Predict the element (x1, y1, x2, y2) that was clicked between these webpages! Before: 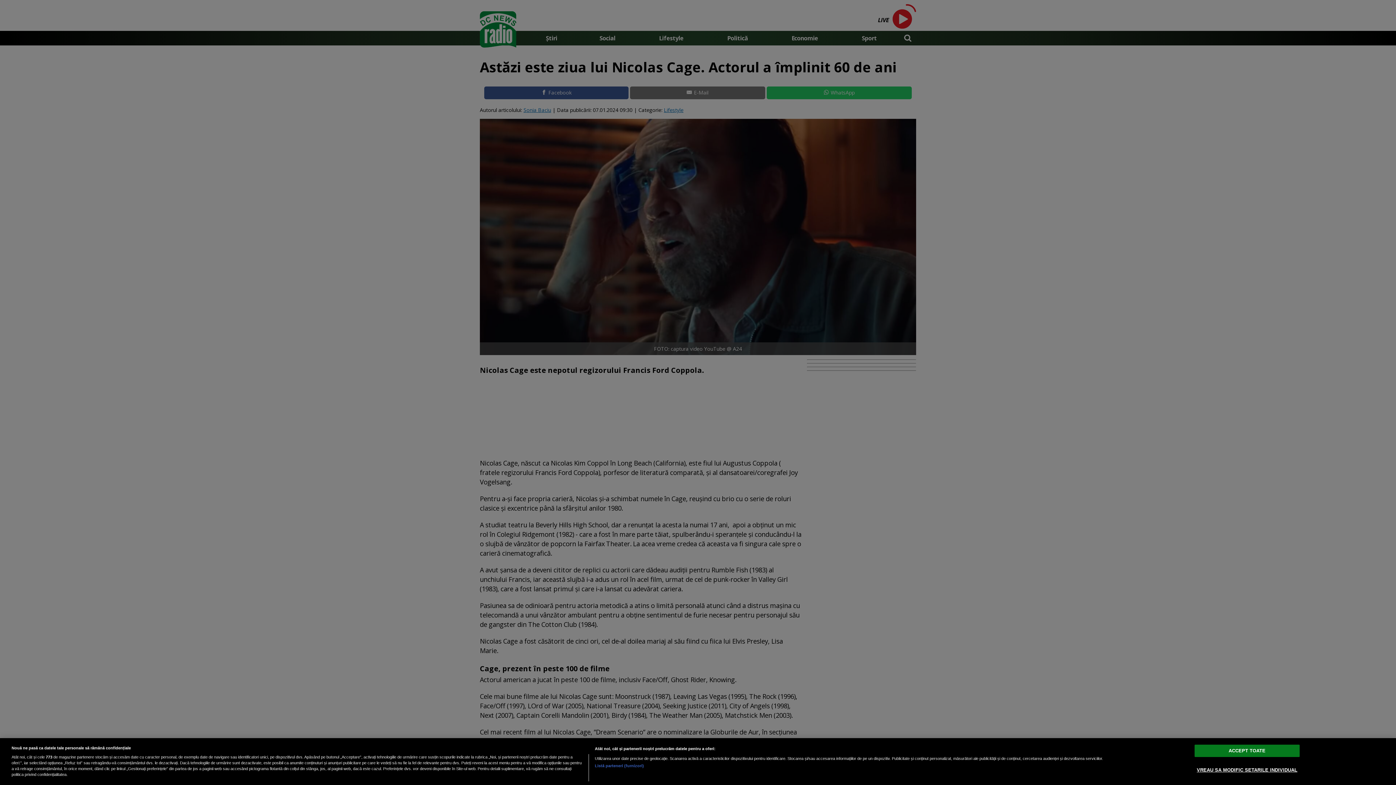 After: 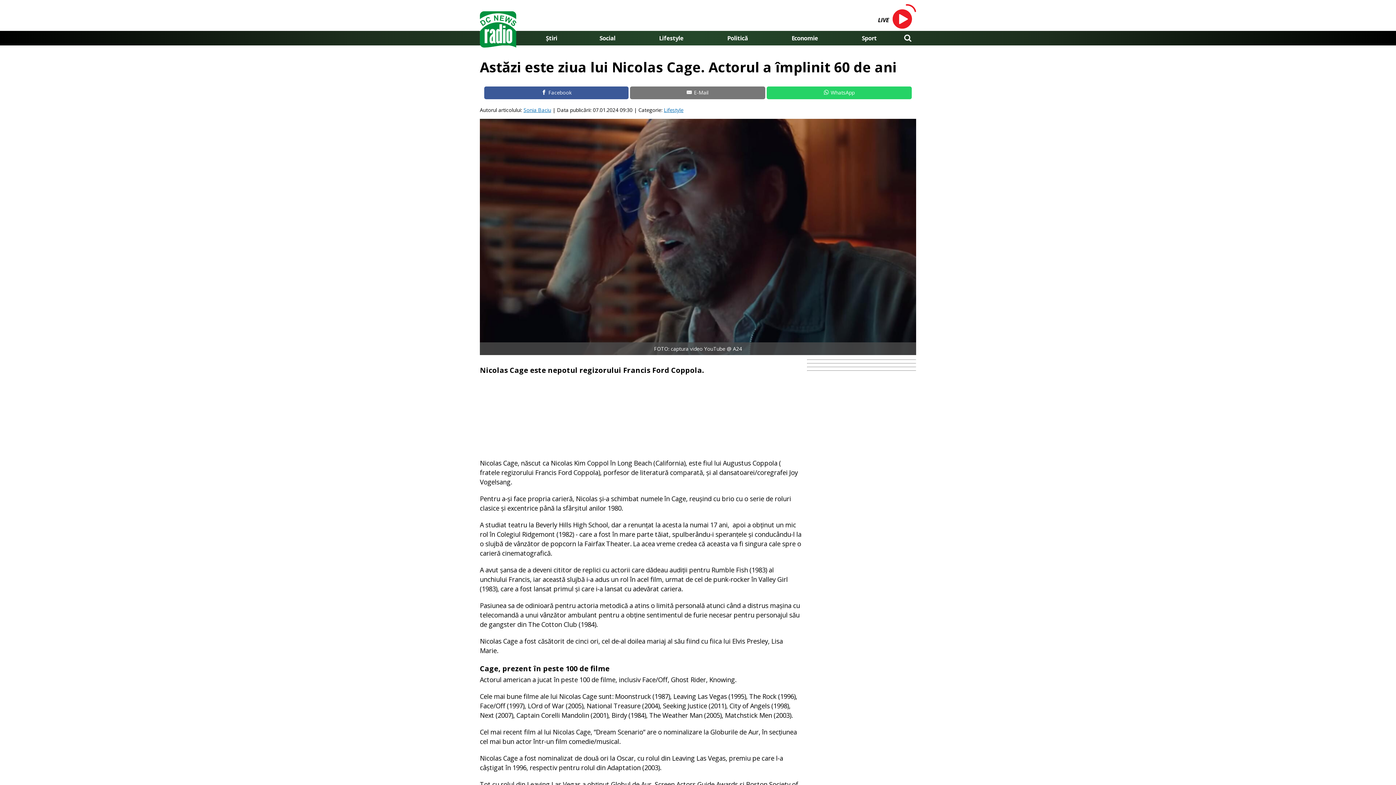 Action: label: ACCEPT TOATE bbox: (1194, 745, 1300, 757)